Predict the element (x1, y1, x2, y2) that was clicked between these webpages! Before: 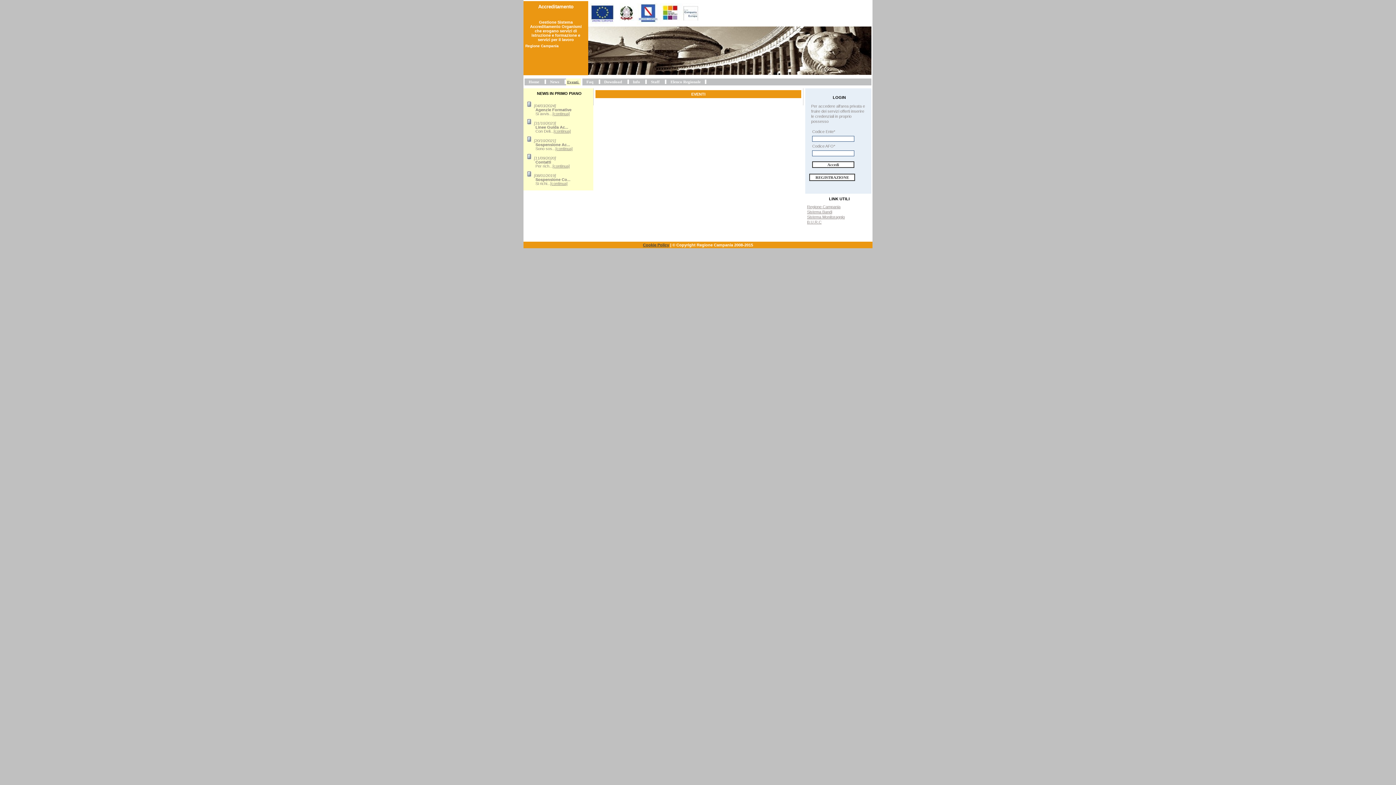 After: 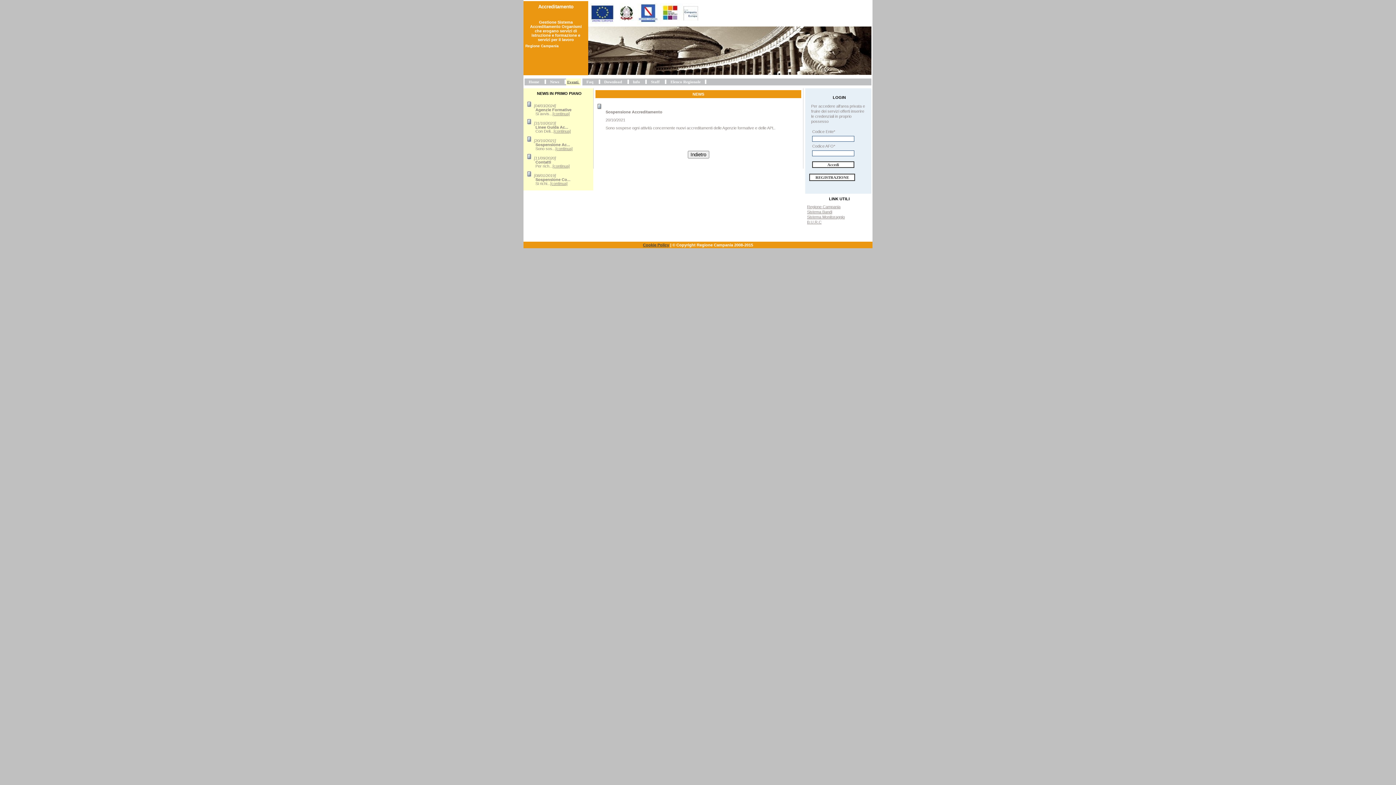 Action: bbox: (555, 146, 572, 150) label: [continua]